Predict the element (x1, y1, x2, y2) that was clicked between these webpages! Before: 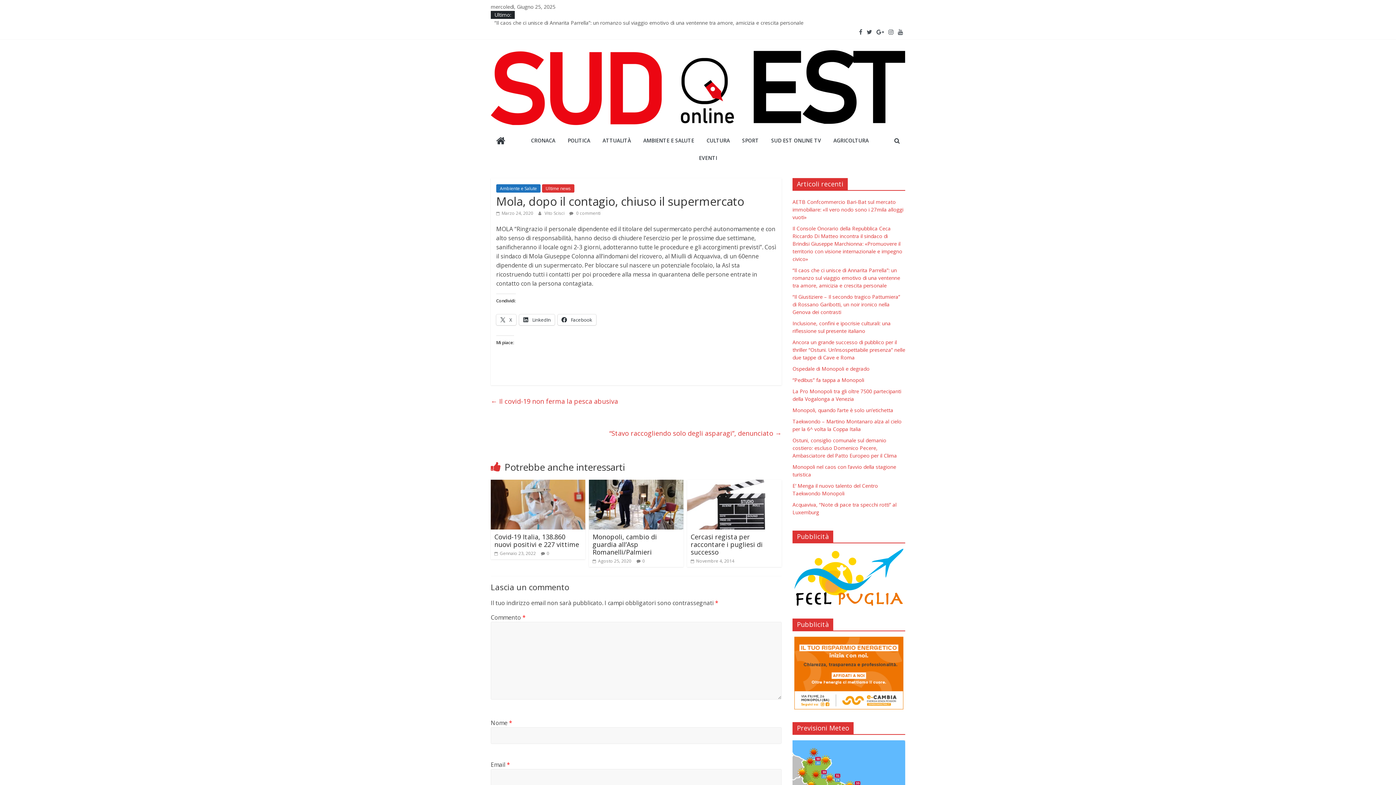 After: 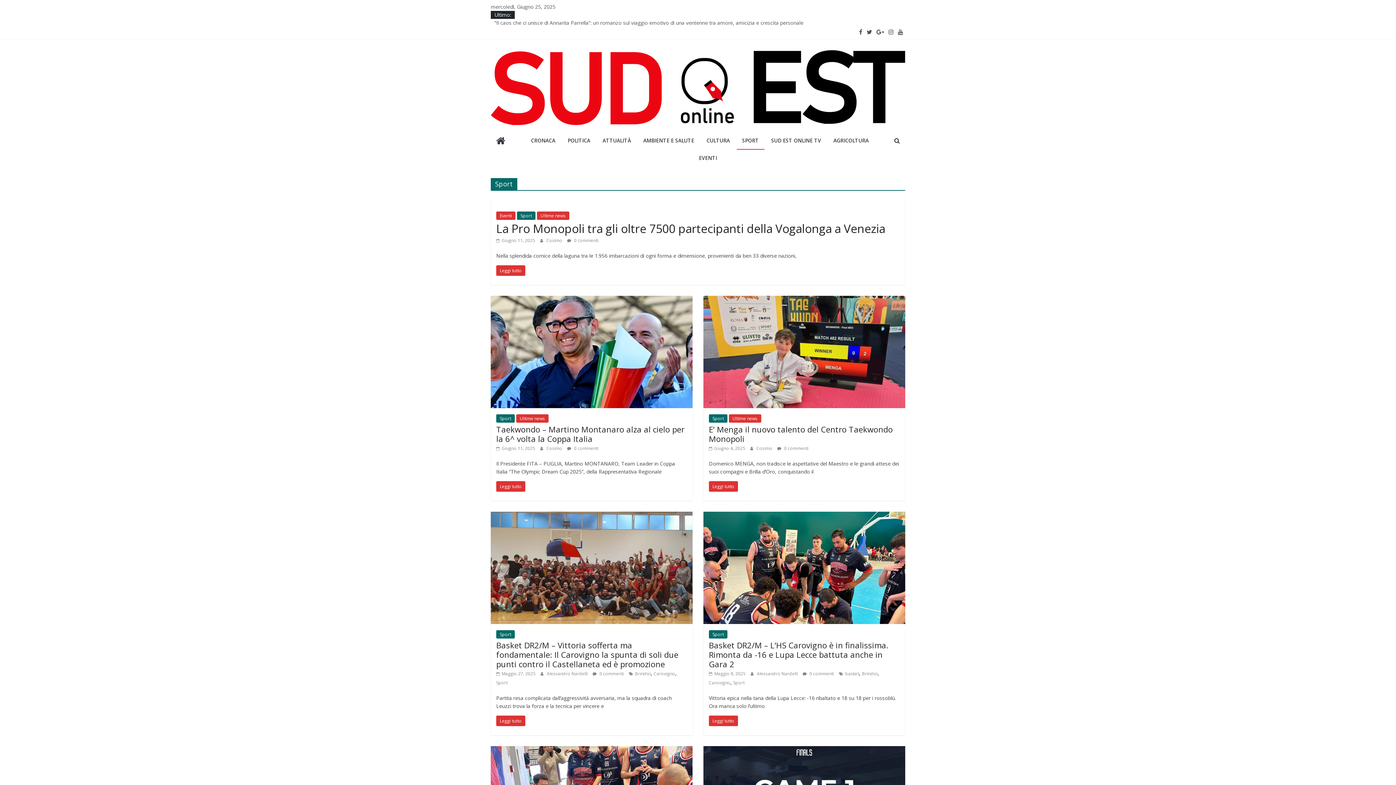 Action: bbox: (736, 132, 764, 149) label: SPORT